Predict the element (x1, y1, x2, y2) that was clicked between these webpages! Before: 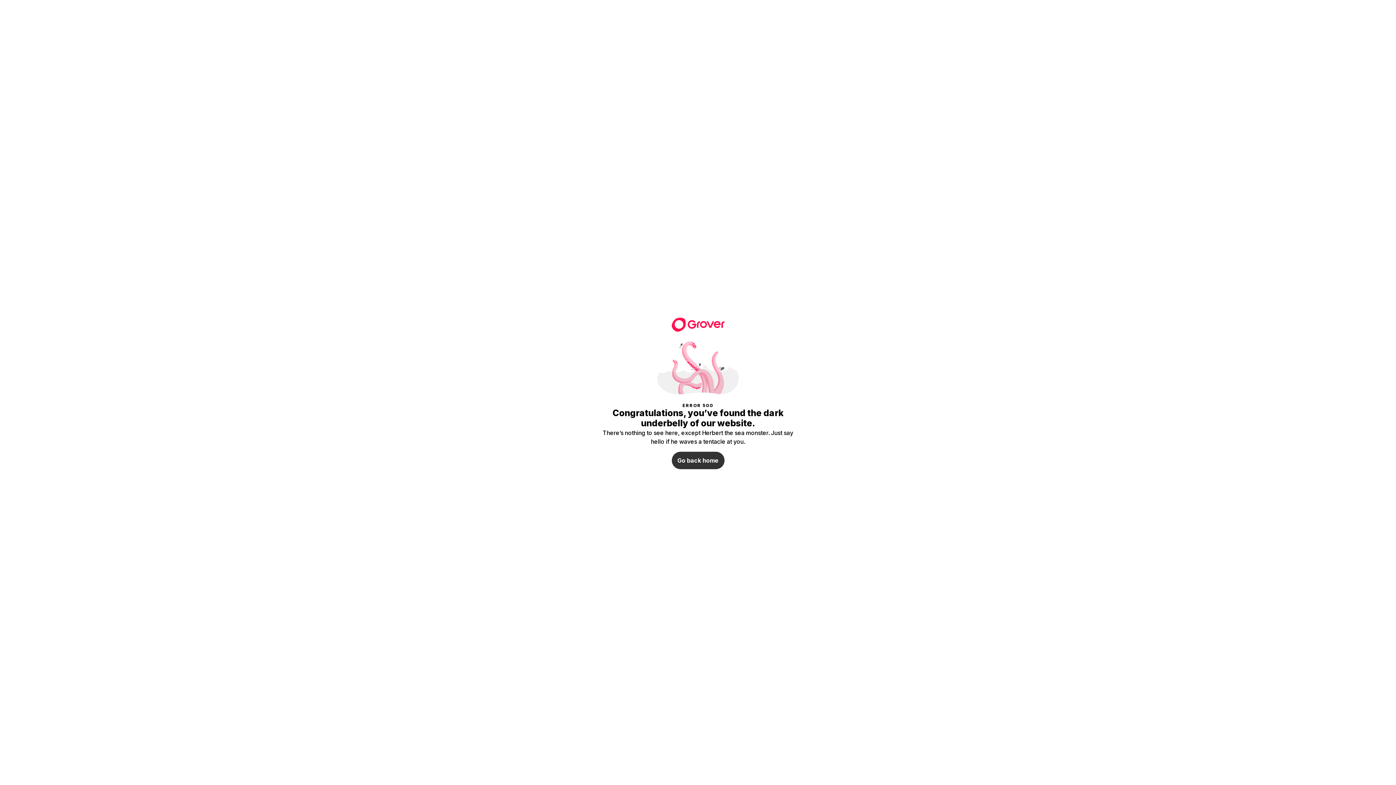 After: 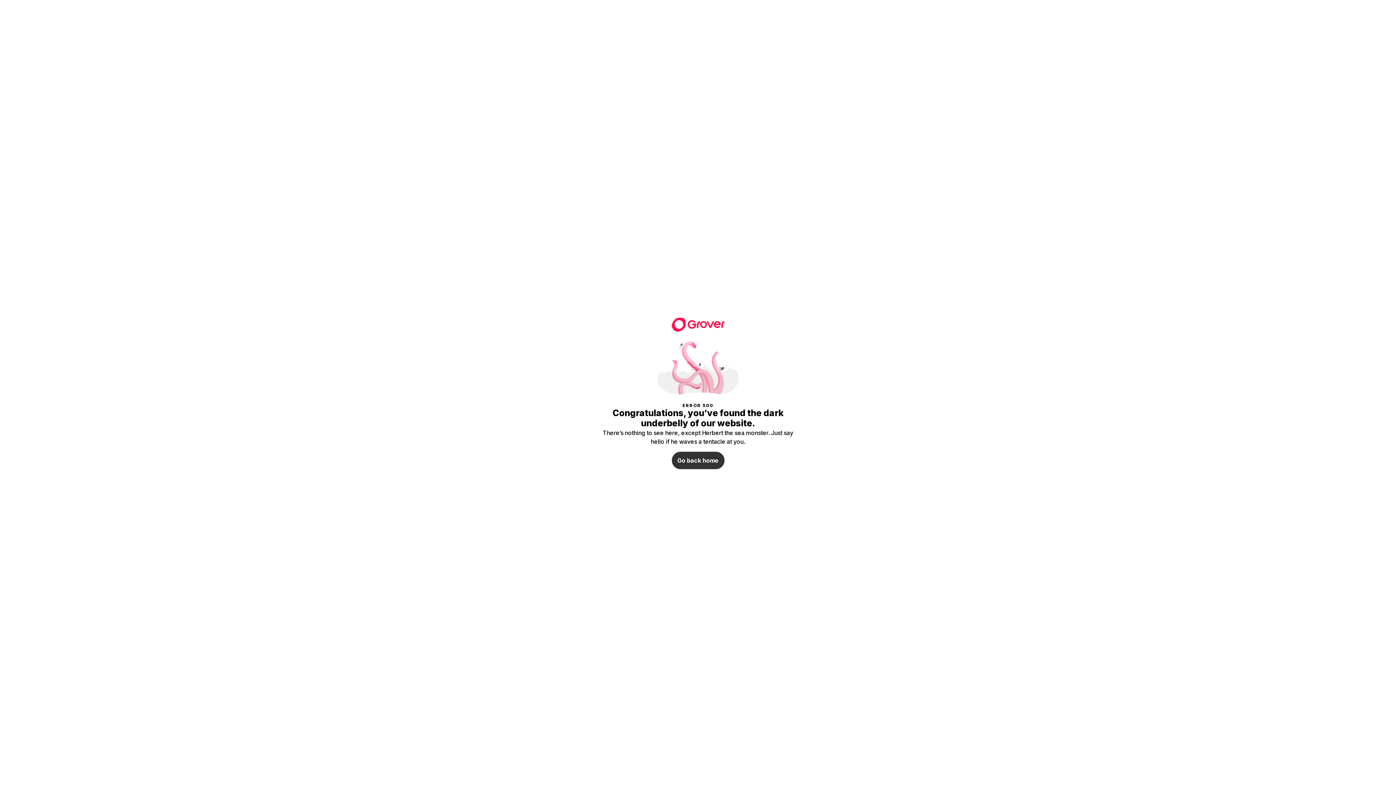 Action: bbox: (671, 316, 724, 330)